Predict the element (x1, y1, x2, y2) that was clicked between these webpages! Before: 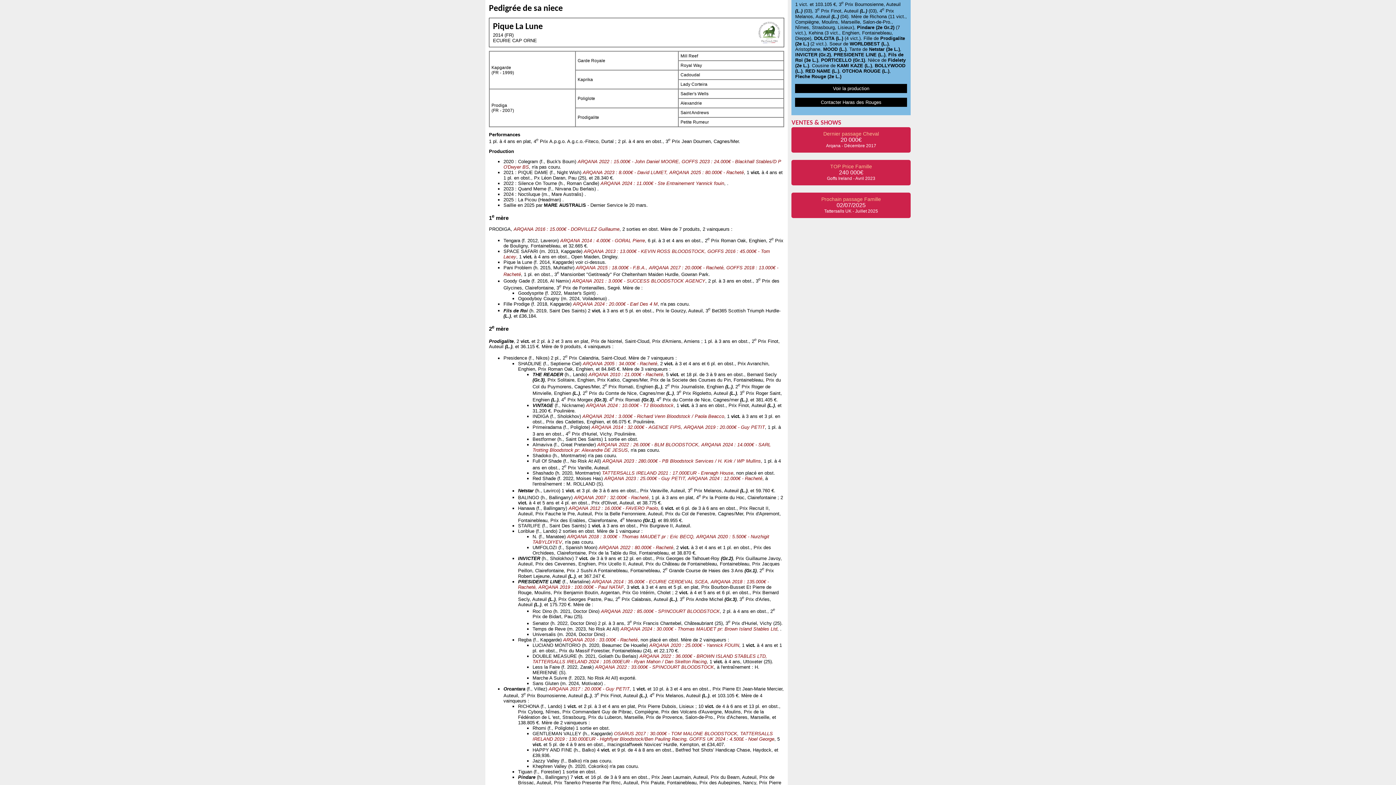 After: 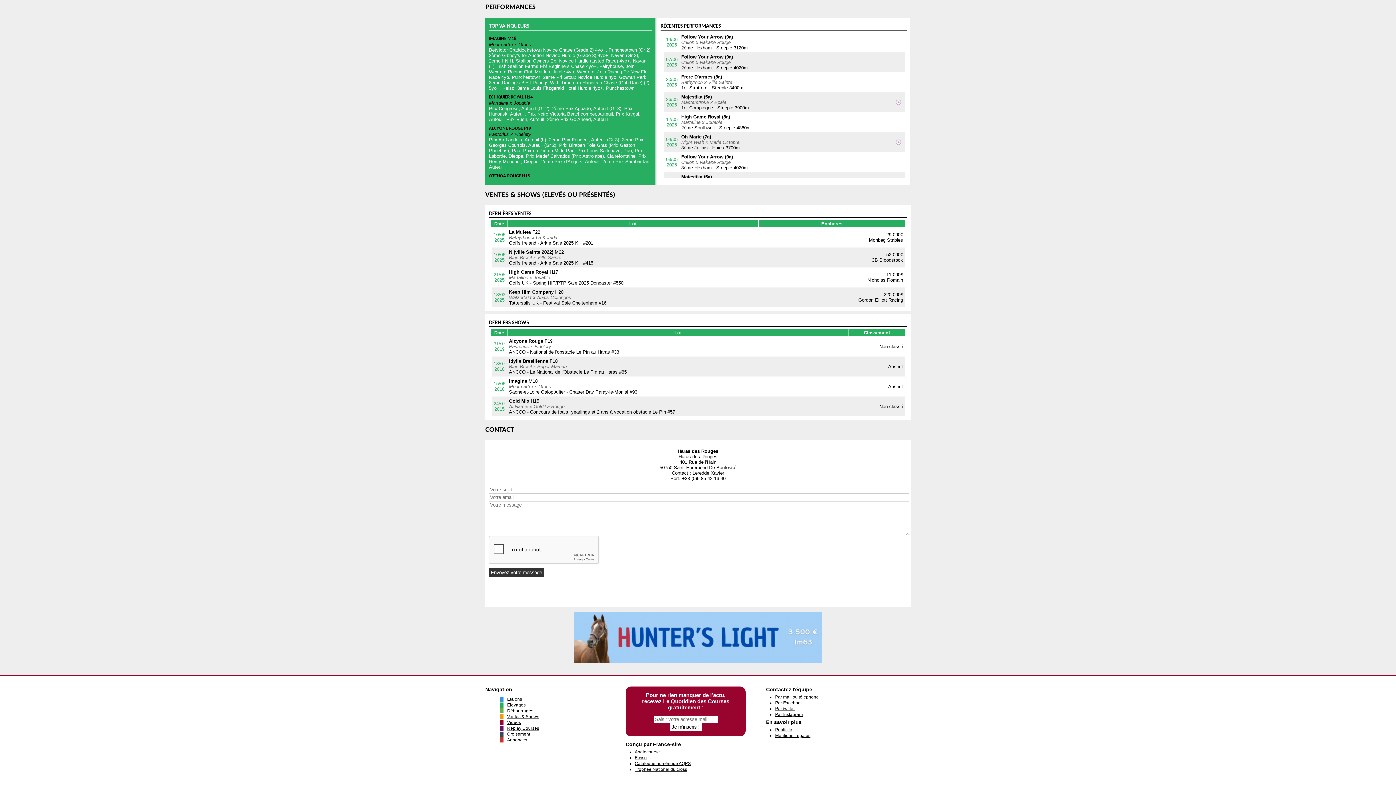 Action: bbox: (795, 97, 907, 106) label: Contacter Haras des Rouges